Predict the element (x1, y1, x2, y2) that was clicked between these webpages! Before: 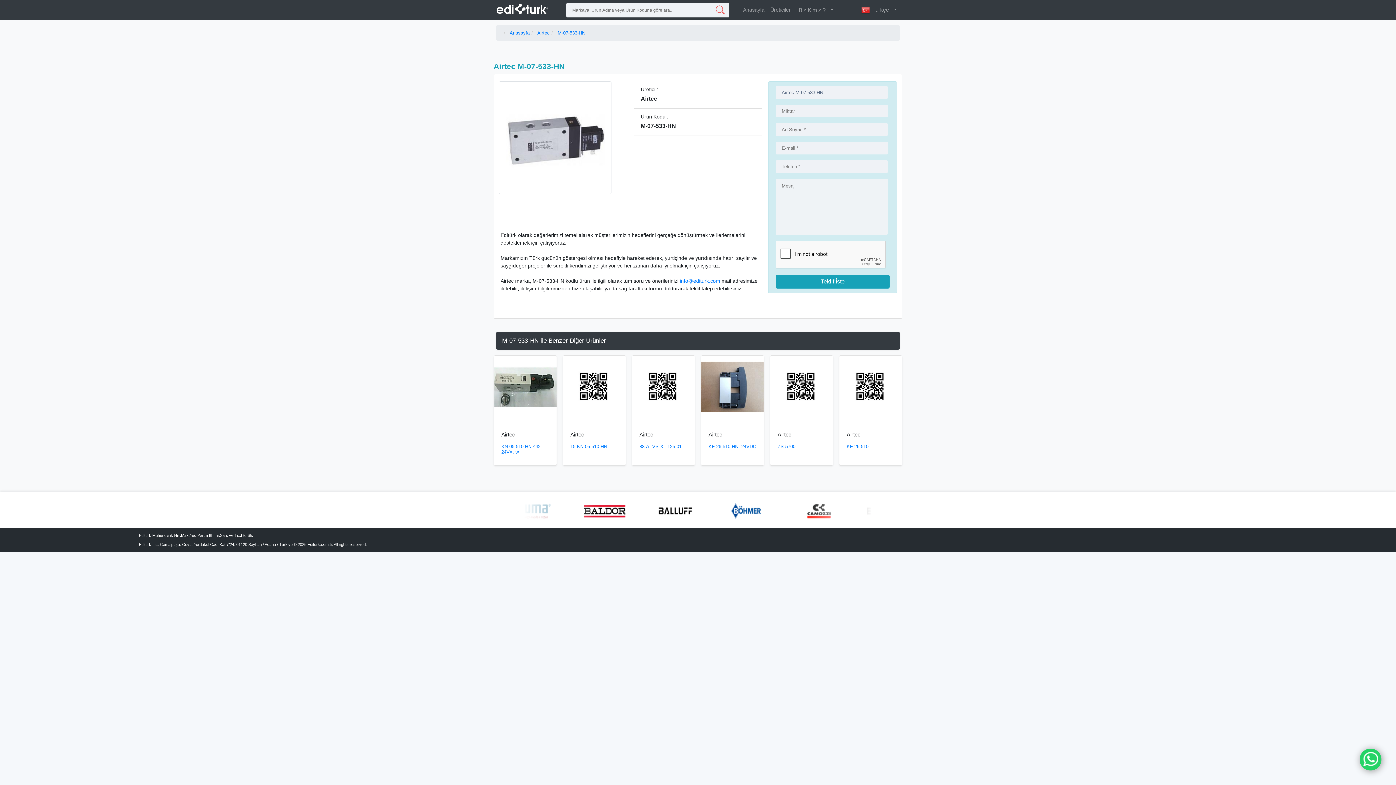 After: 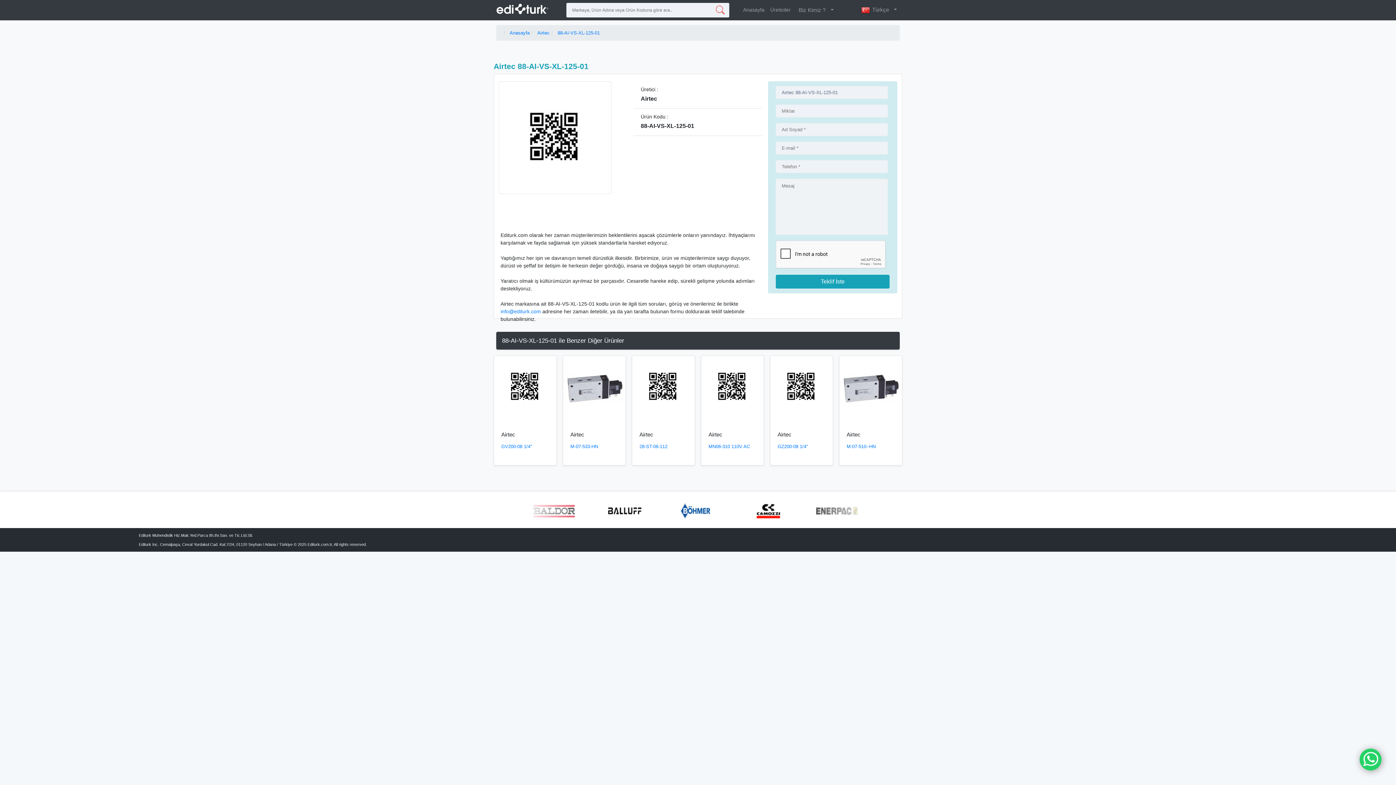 Action: bbox: (632, 356, 694, 418)